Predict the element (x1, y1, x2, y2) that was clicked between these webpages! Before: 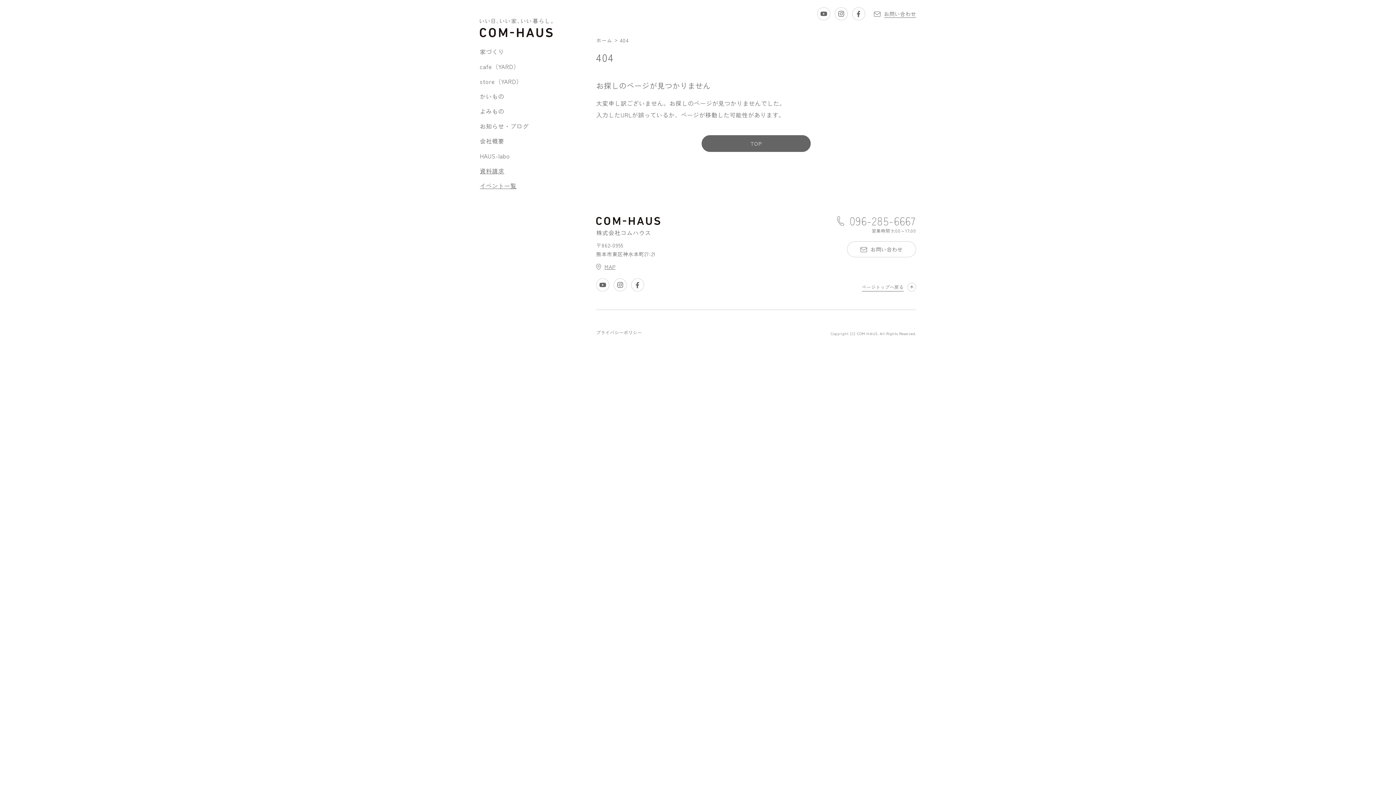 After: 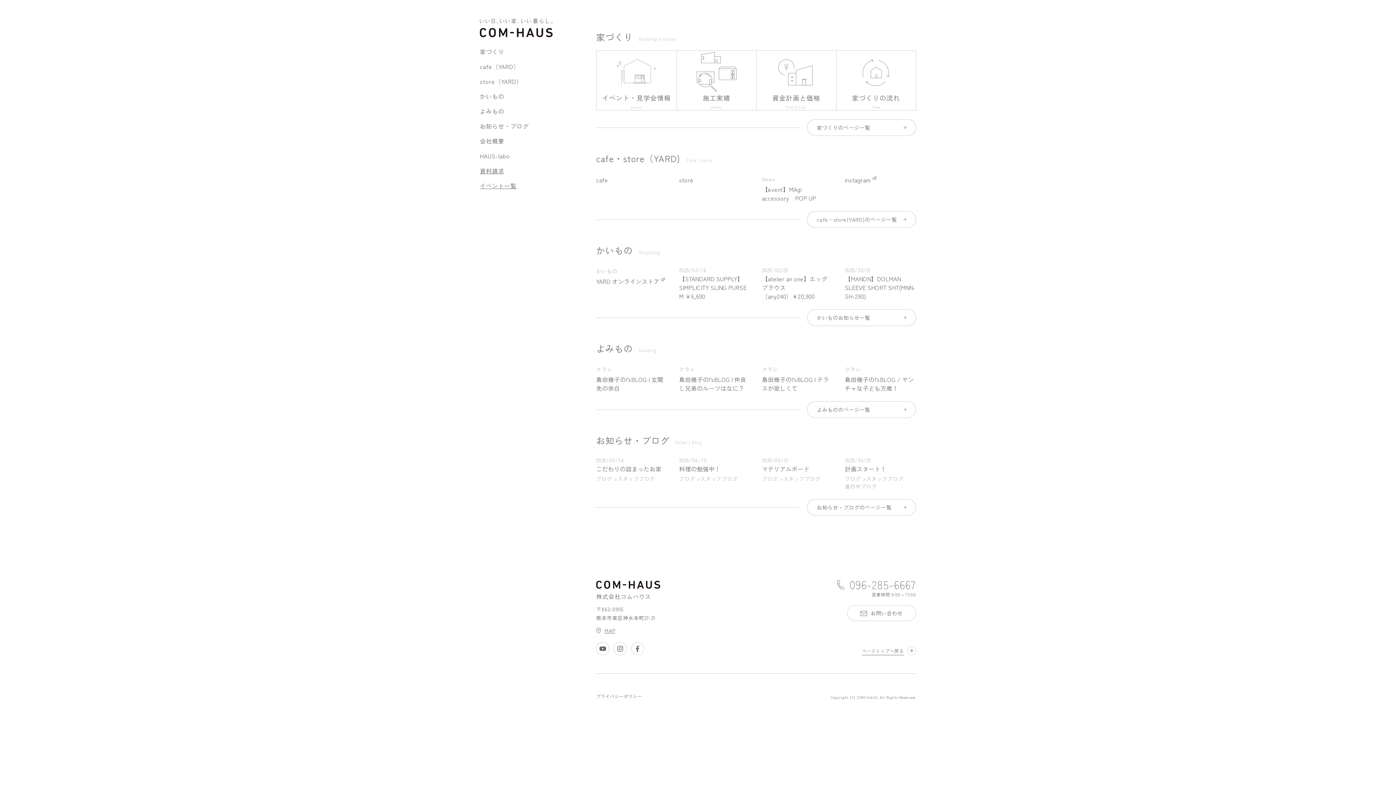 Action: label: ホーム bbox: (596, 36, 612, 44)